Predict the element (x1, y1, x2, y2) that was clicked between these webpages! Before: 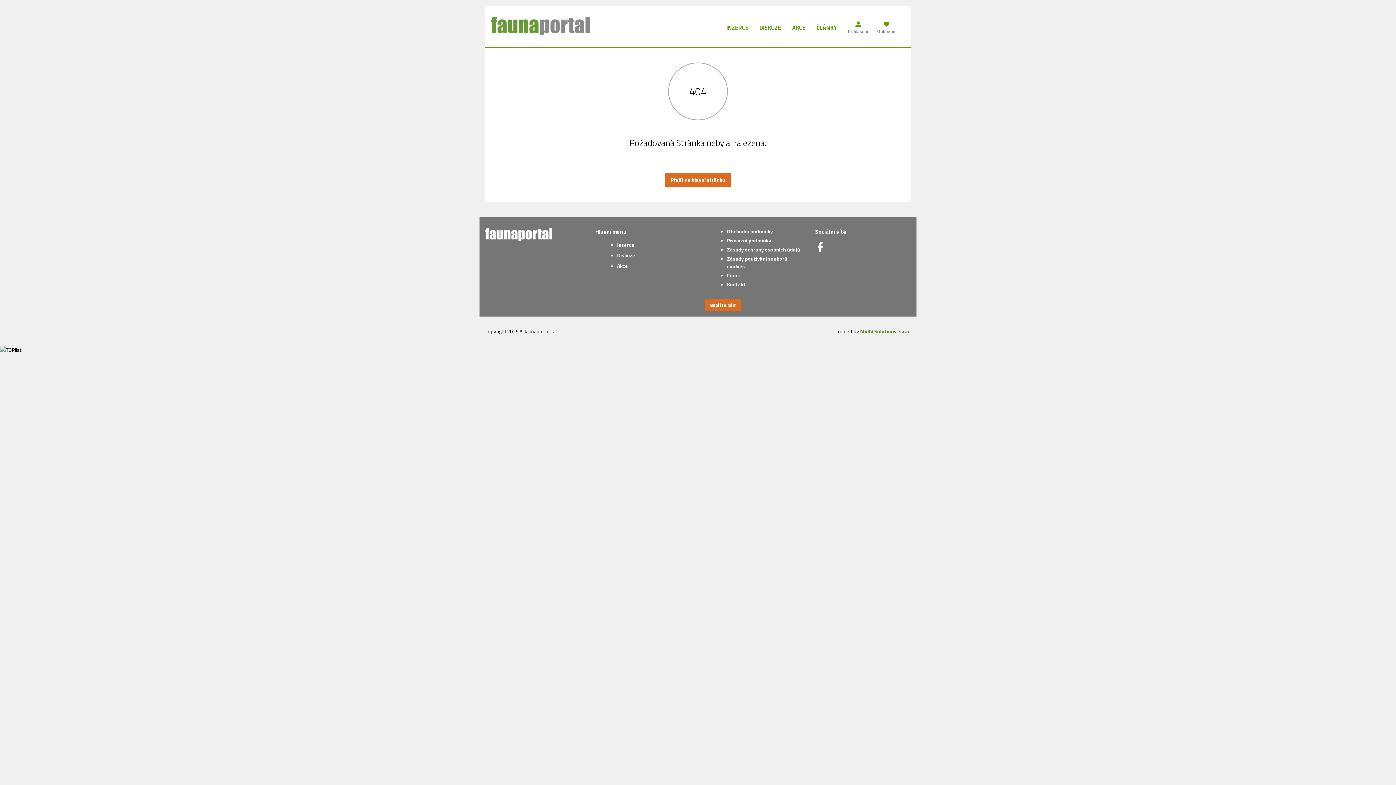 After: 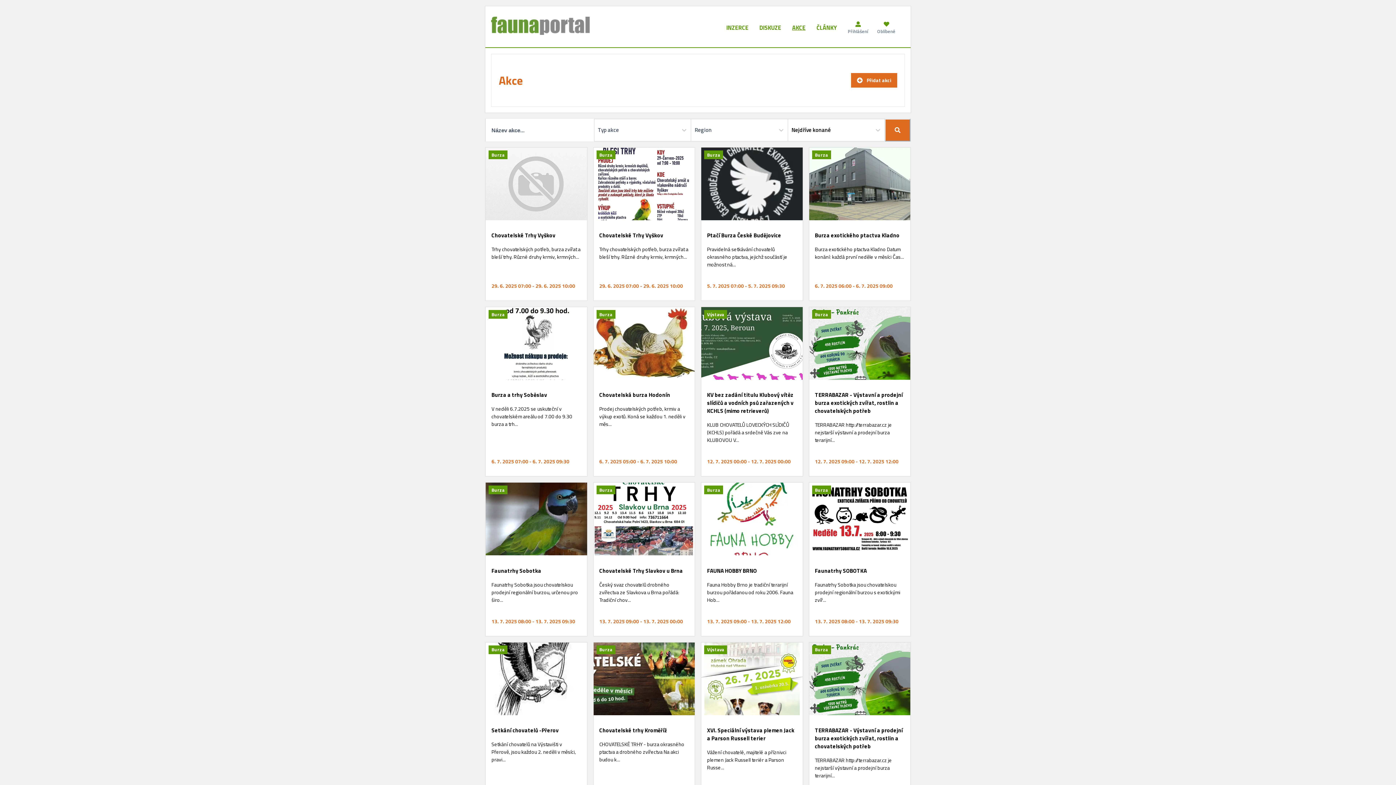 Action: label: Akce bbox: (617, 262, 628, 269)